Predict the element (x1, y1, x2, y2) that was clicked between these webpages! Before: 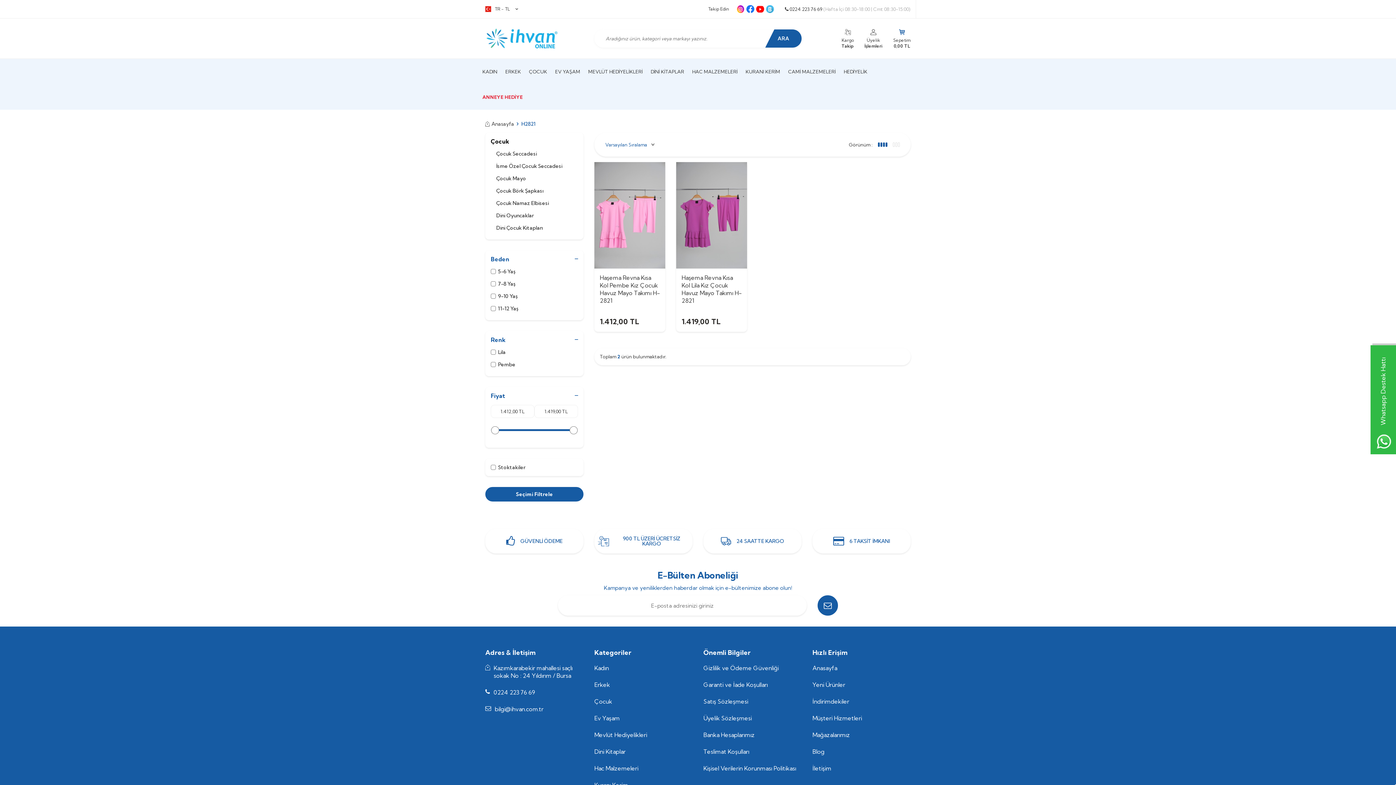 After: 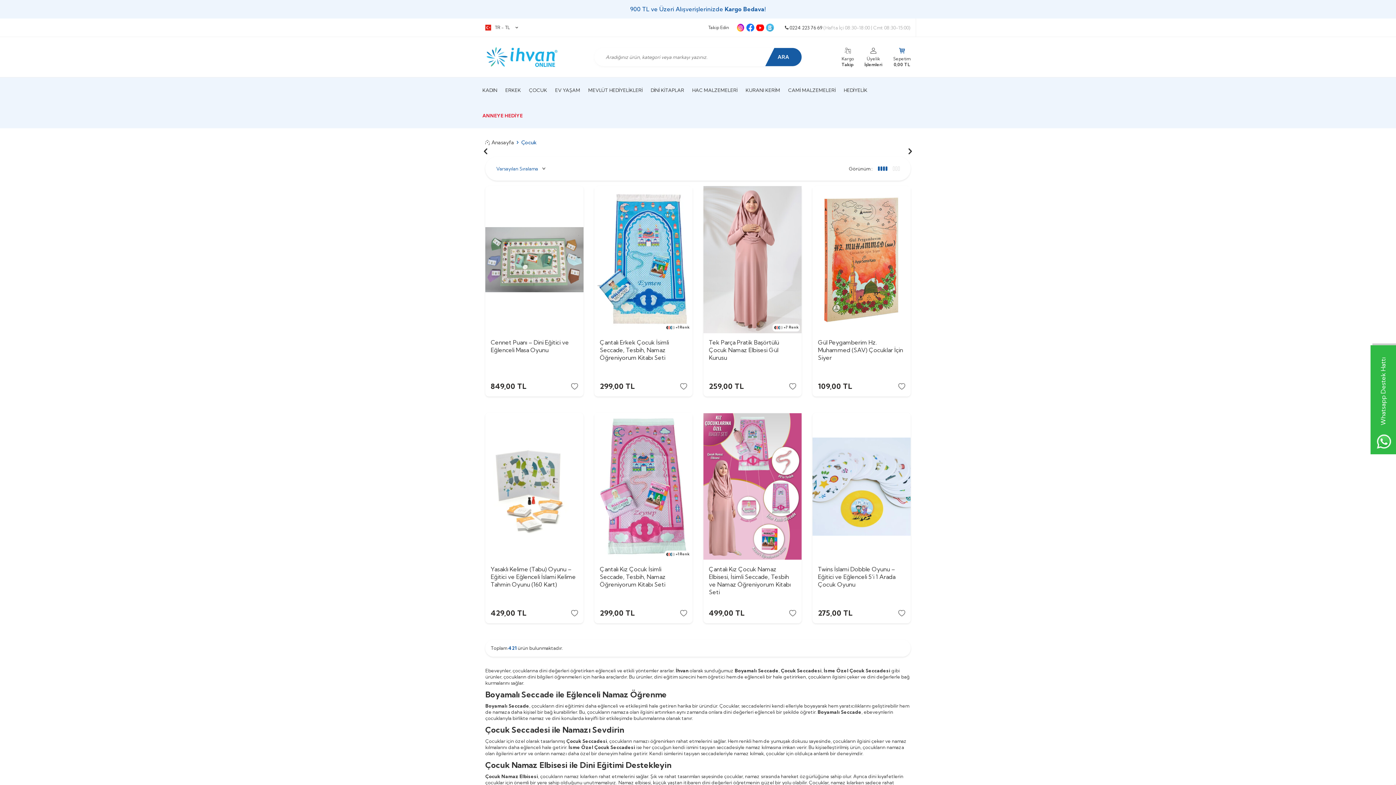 Action: bbox: (594, 696, 692, 707) label: Çocuk